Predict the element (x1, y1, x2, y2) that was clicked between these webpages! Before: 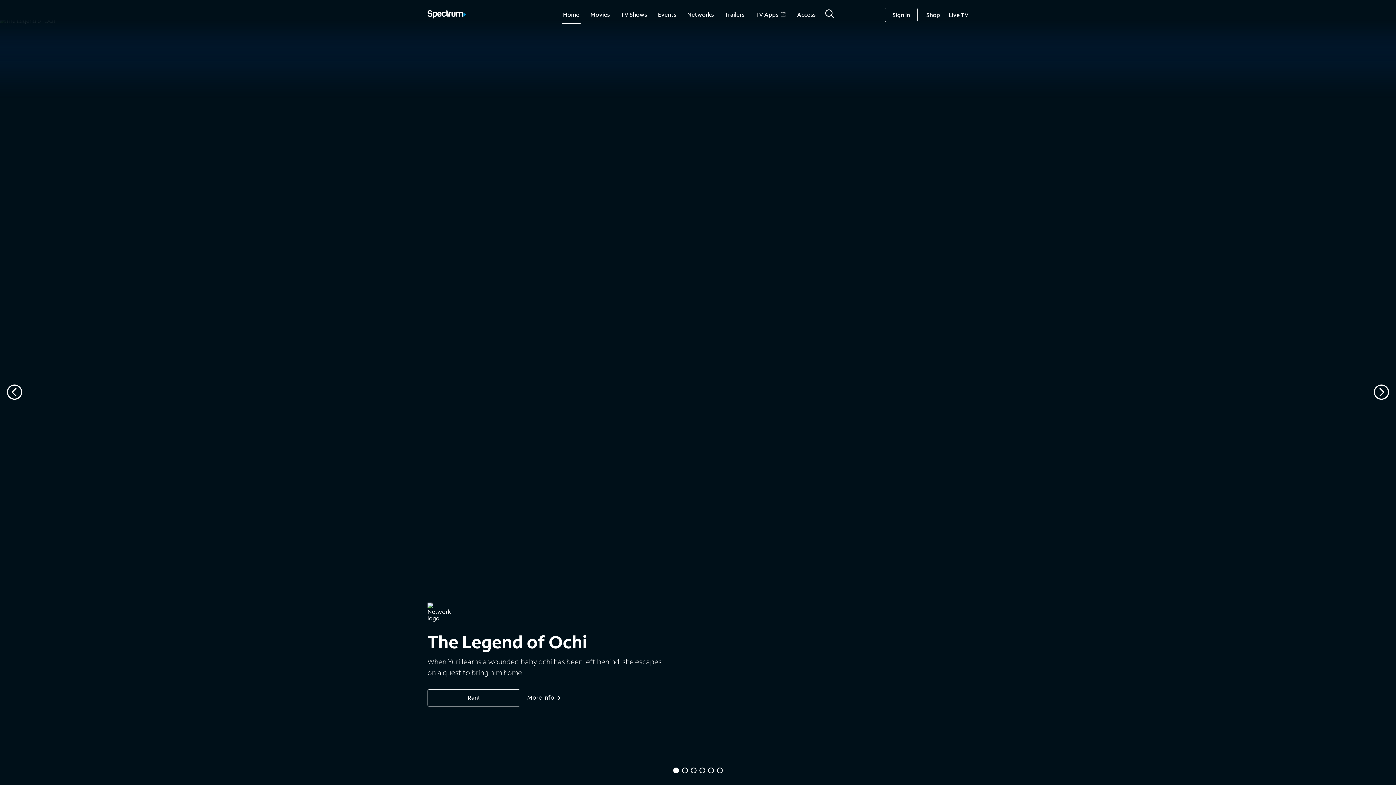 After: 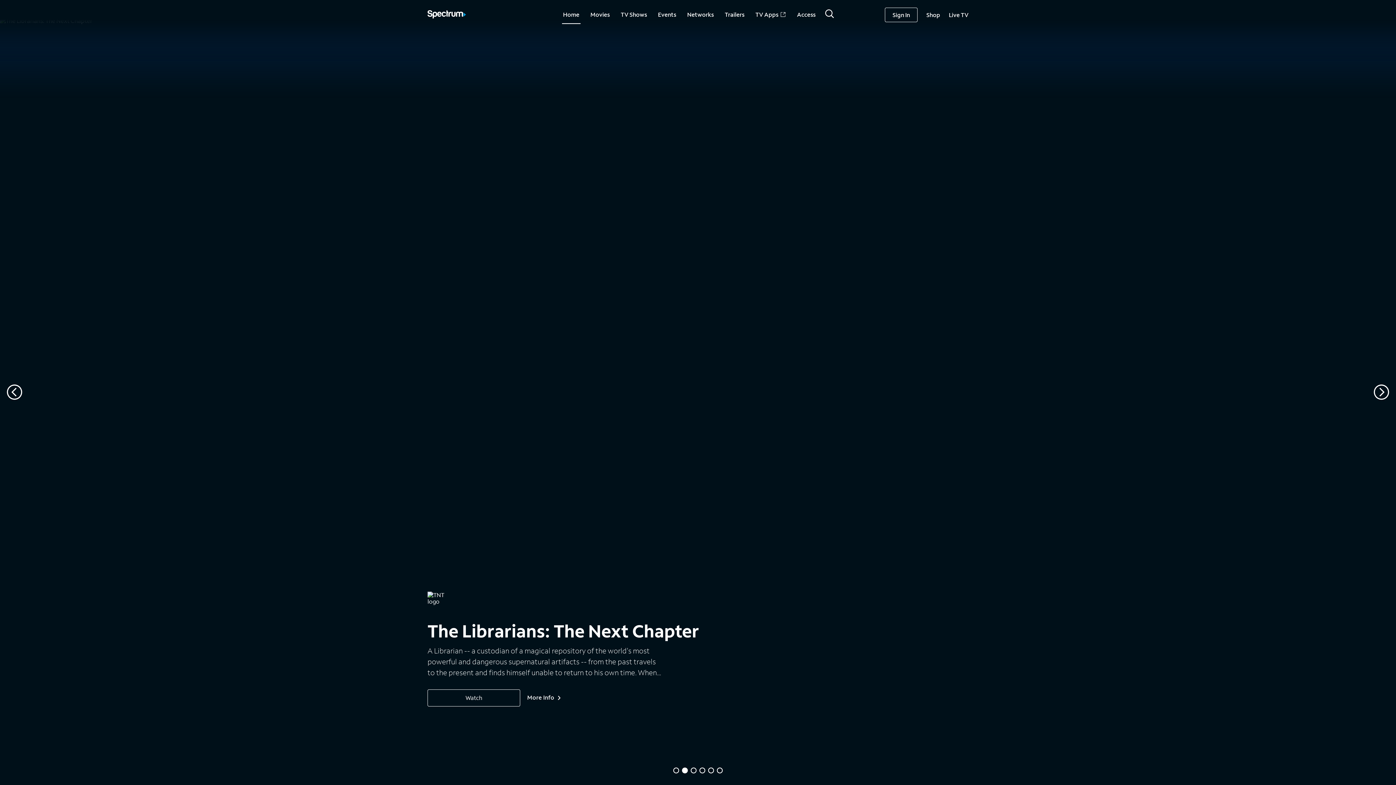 Action: label: The Librarians: The Next Chapter bbox: (682, 768, 688, 773)